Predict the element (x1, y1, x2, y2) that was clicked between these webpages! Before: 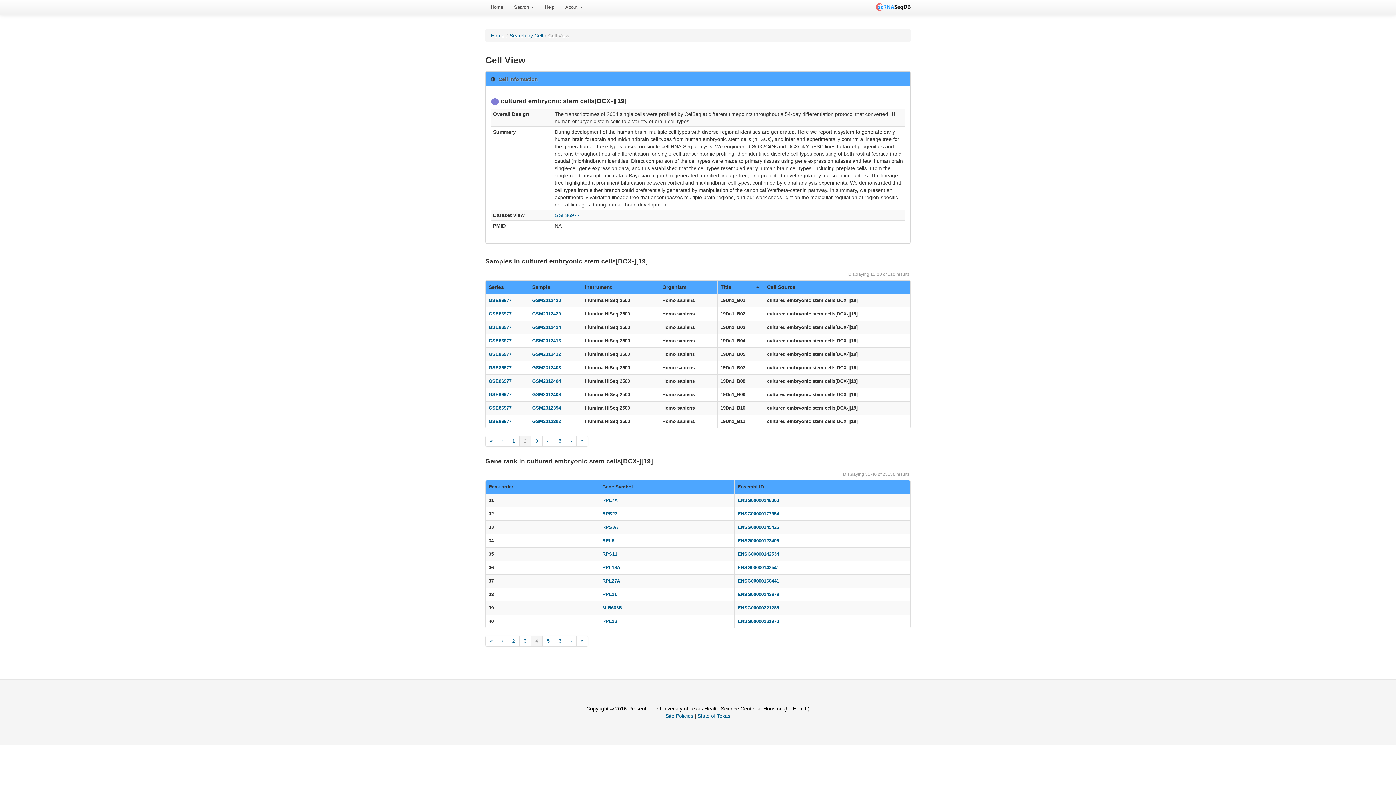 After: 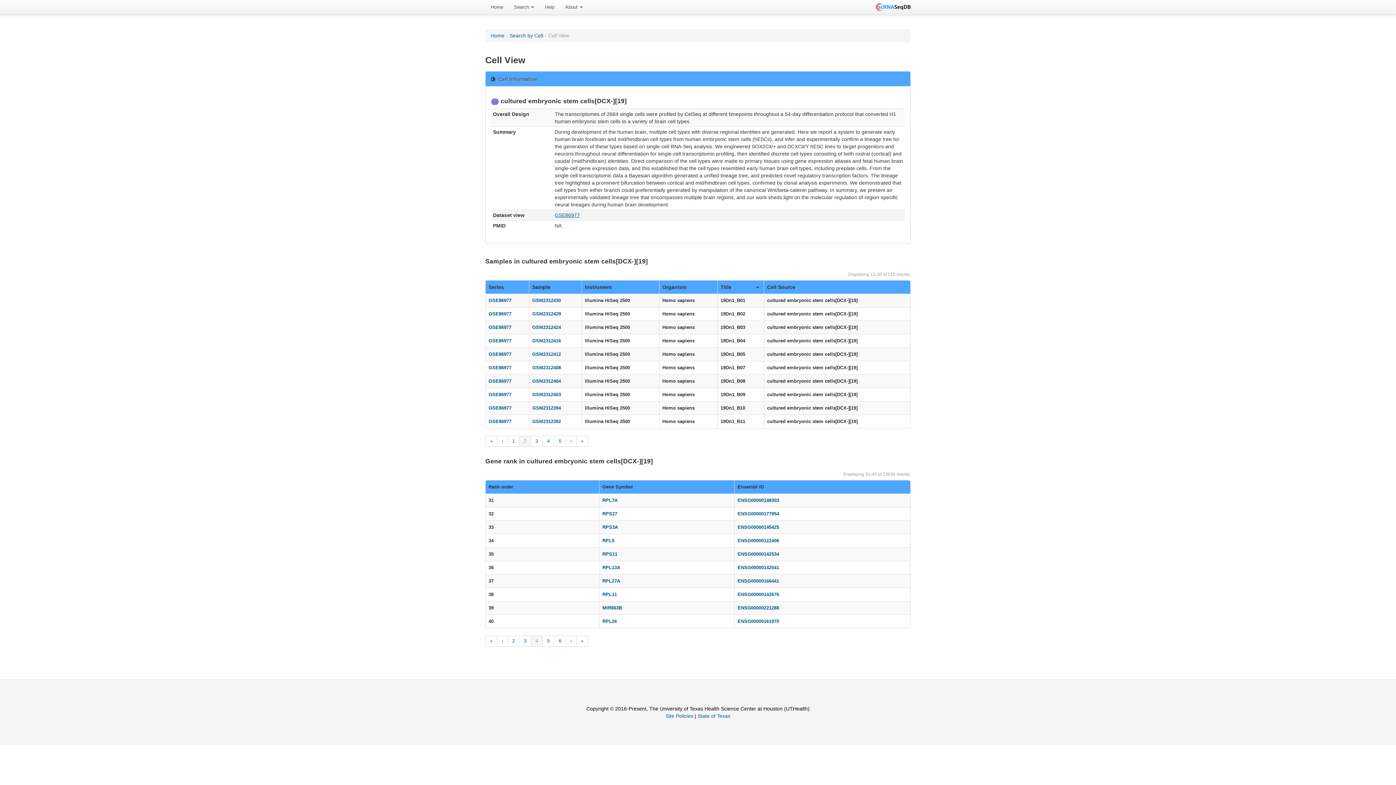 Action: label: GSE86977 bbox: (554, 212, 580, 218)